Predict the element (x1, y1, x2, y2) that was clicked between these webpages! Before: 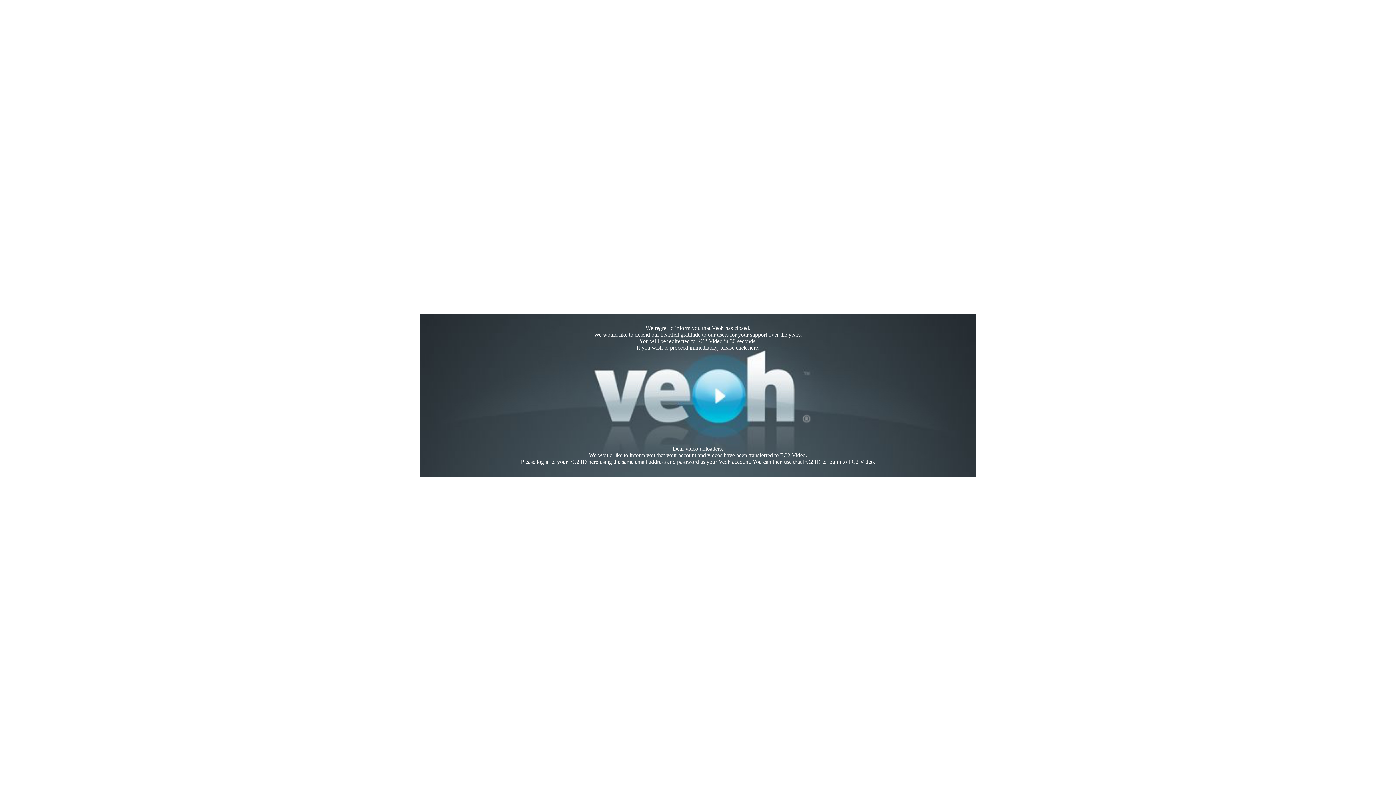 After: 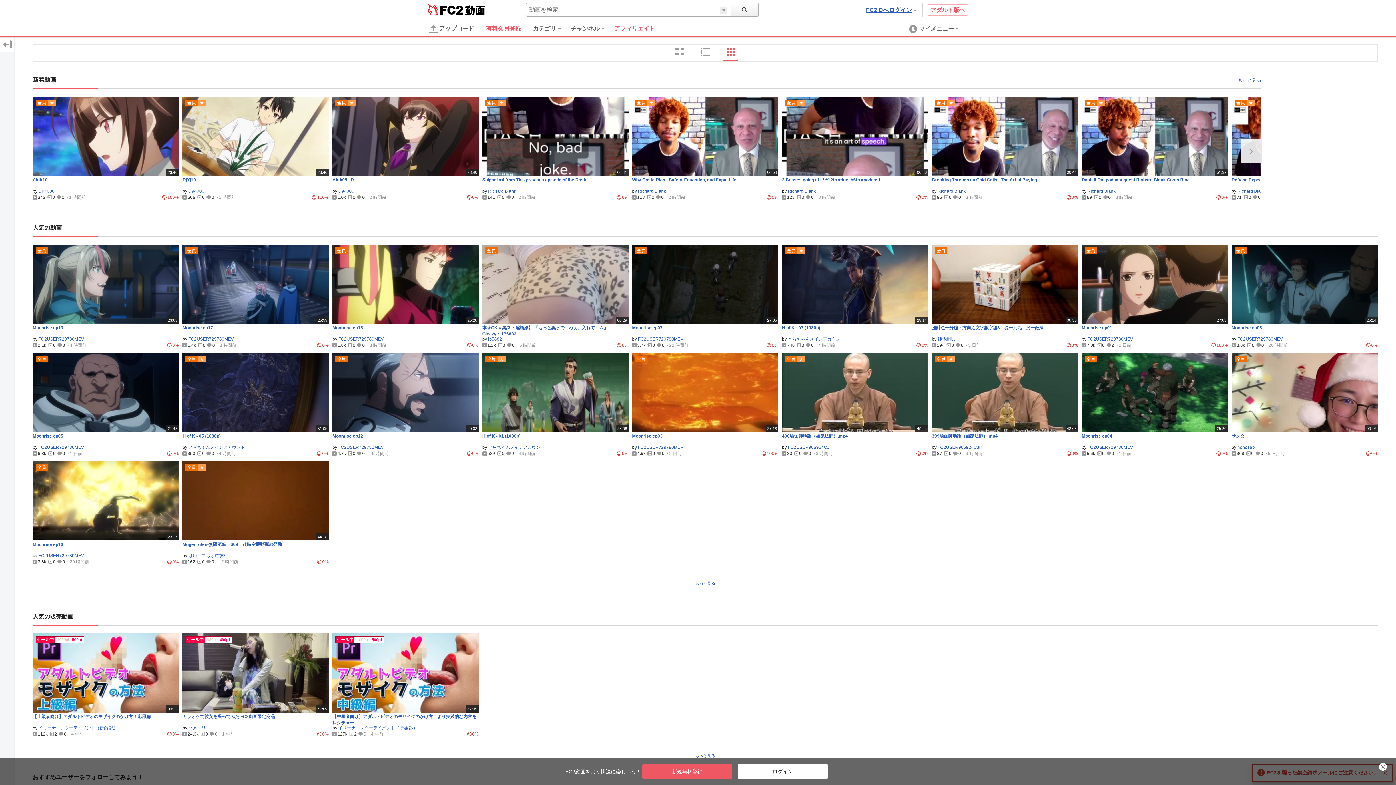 Action: bbox: (748, 344, 758, 350) label: here